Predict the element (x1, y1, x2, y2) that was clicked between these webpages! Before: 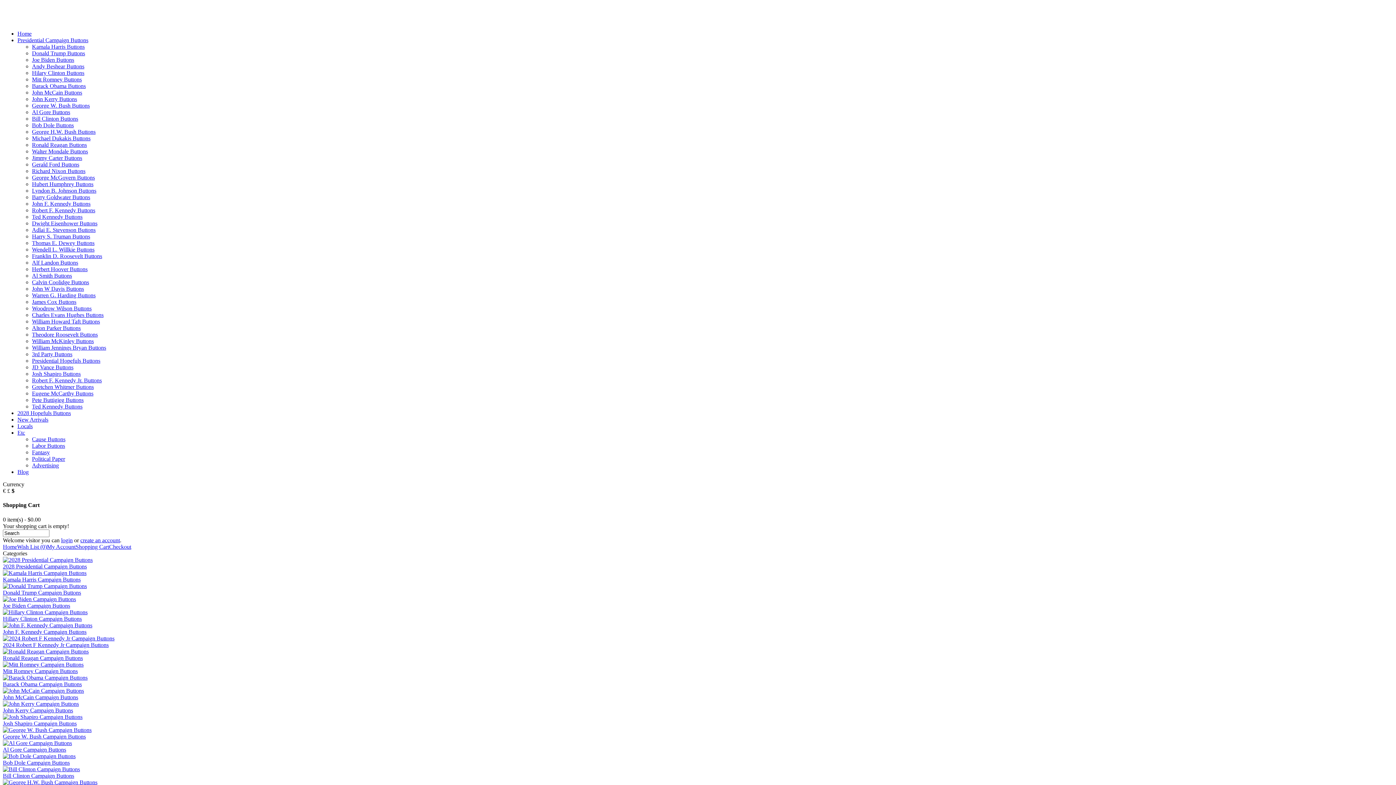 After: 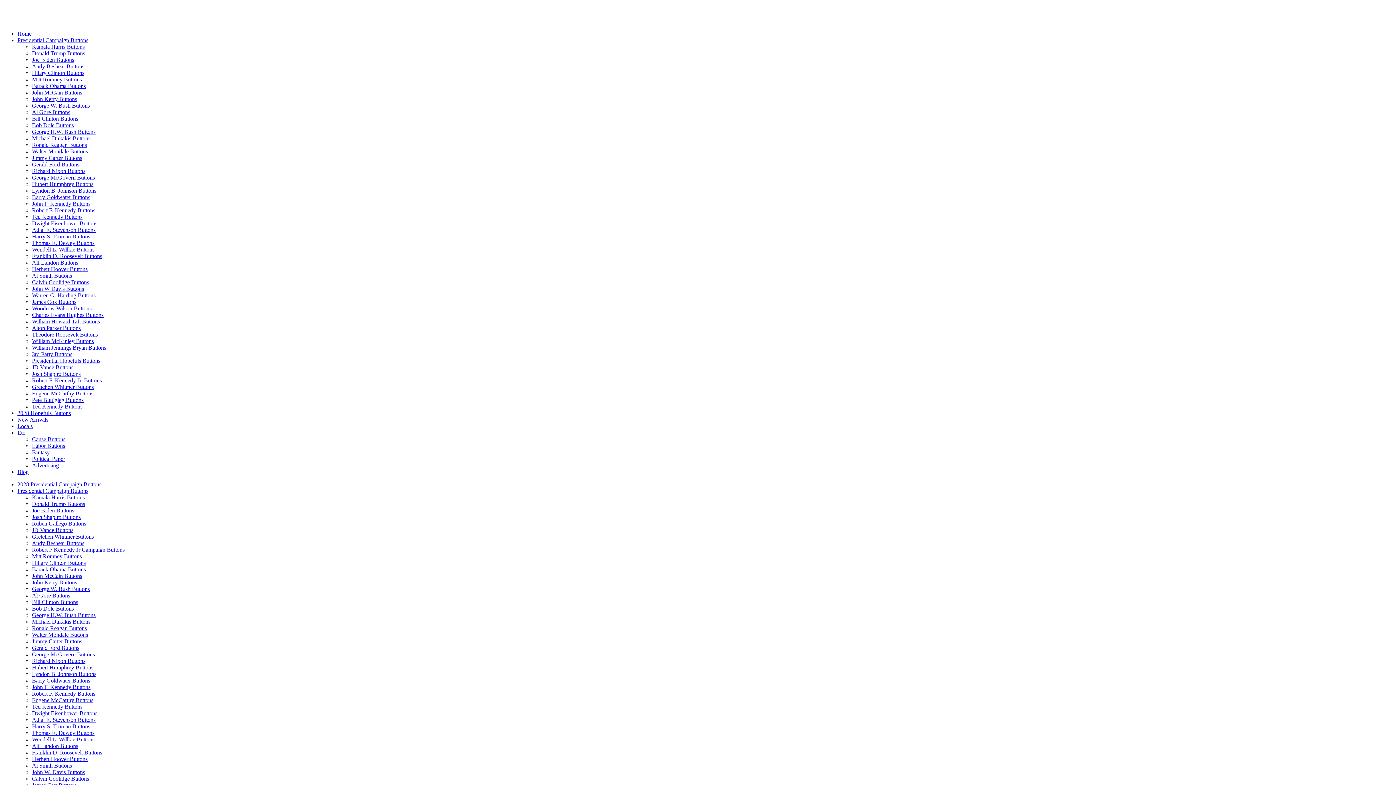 Action: bbox: (2, 609, 87, 615)